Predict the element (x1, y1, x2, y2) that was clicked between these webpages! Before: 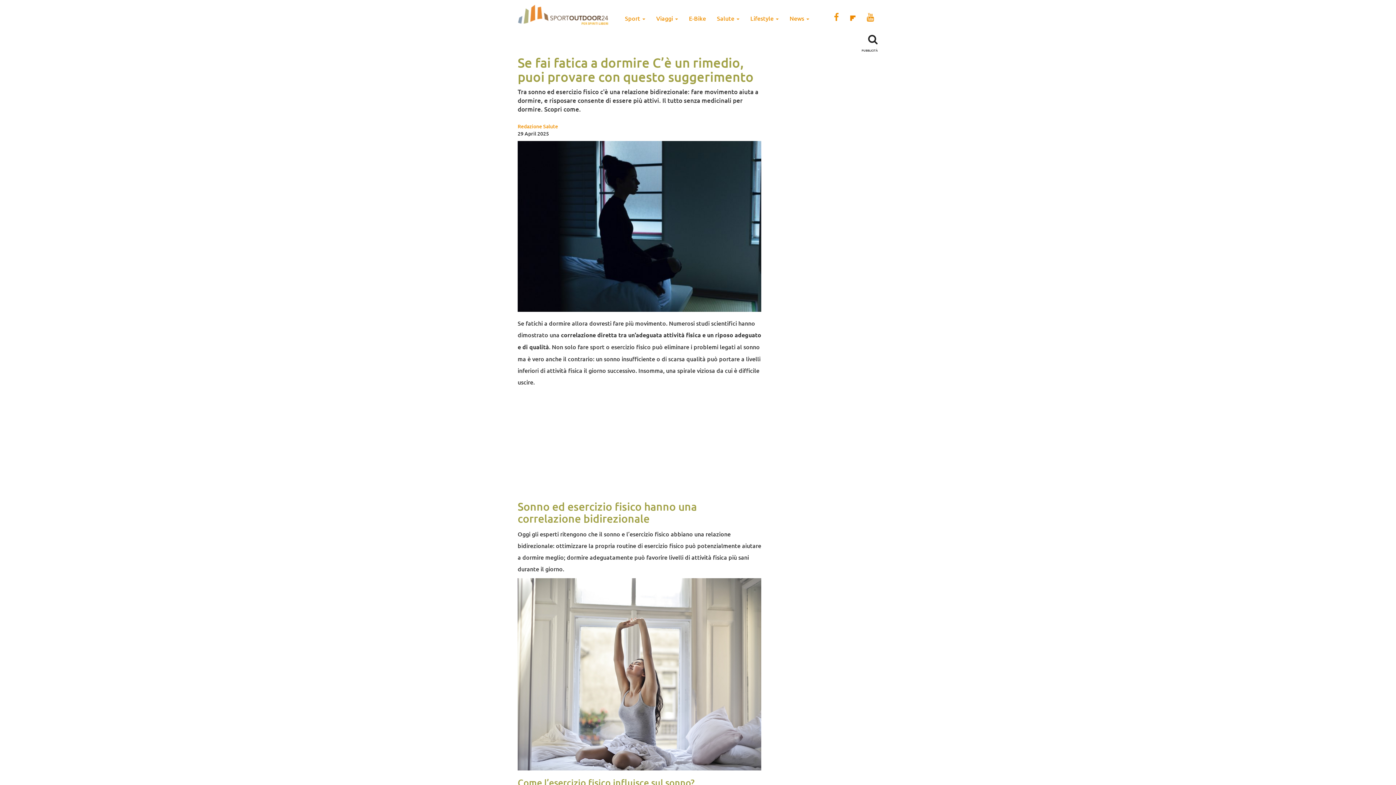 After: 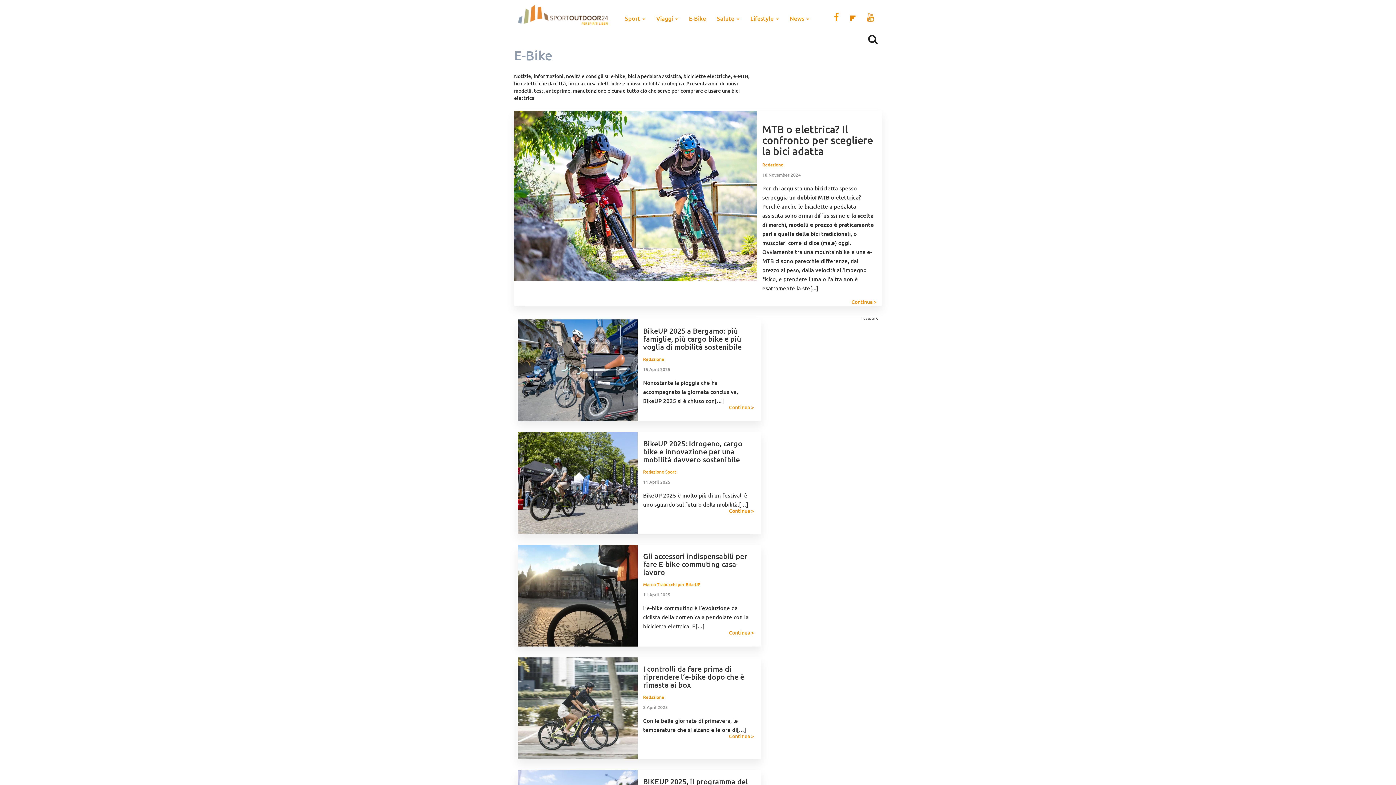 Action: label: E-Bike bbox: (683, 9, 711, 27)